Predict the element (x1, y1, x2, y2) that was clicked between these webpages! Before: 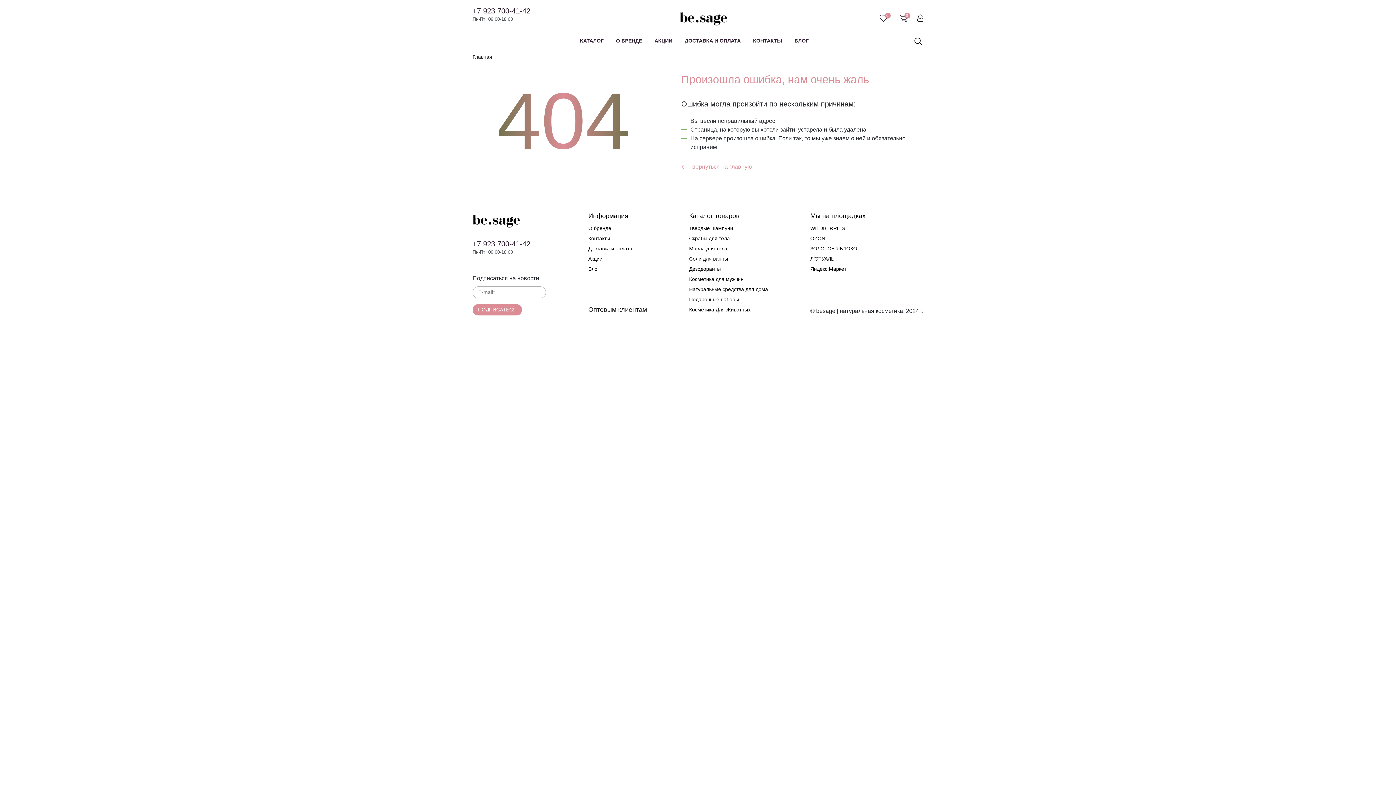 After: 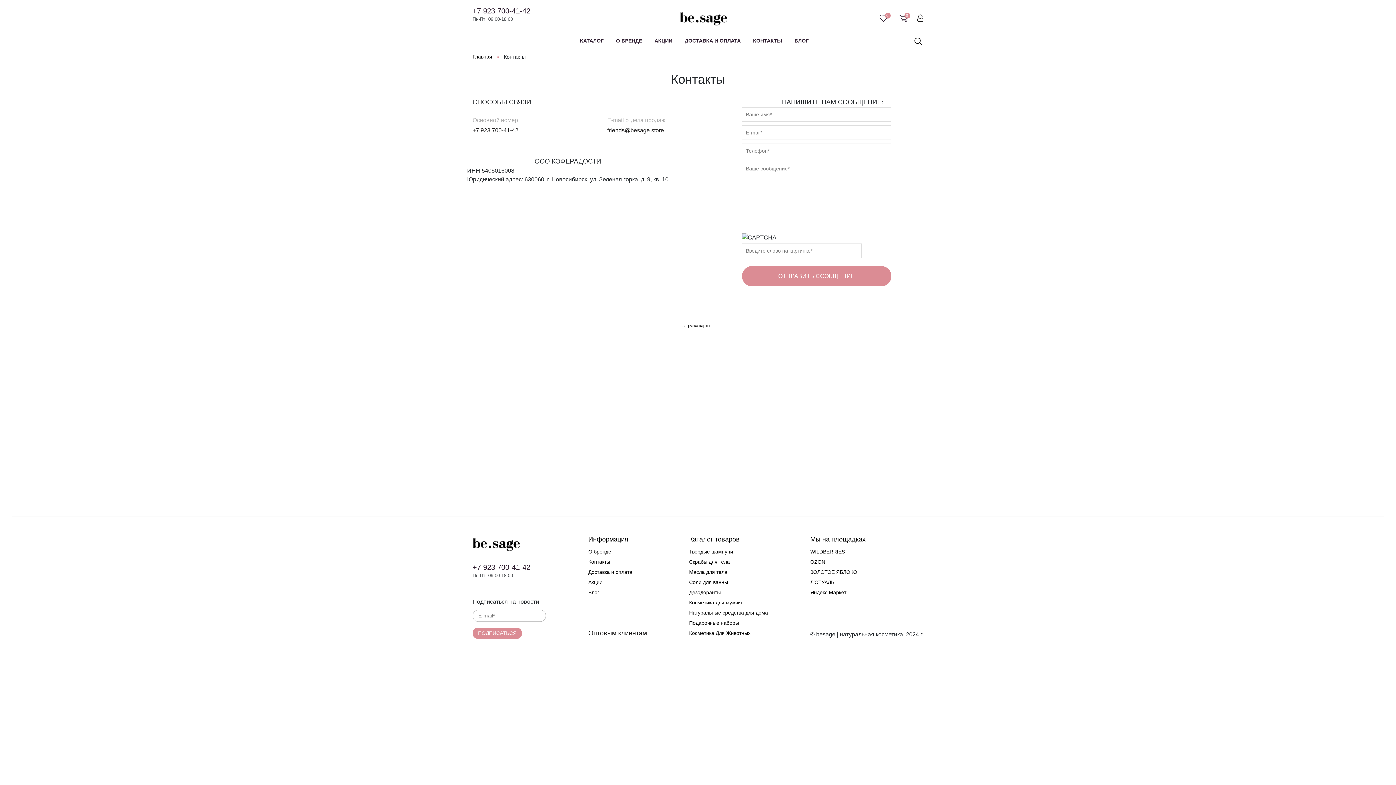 Action: bbox: (588, 235, 610, 241) label: Контакты